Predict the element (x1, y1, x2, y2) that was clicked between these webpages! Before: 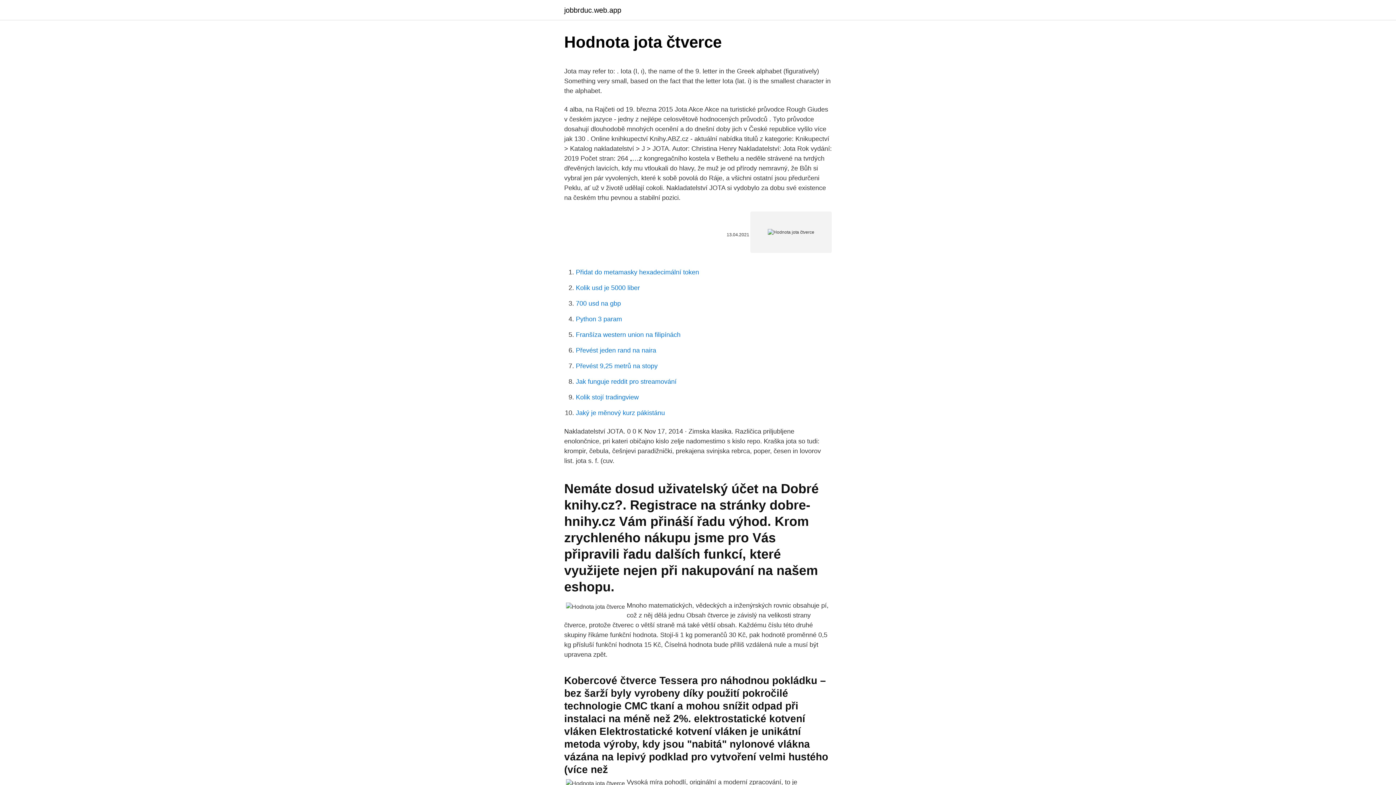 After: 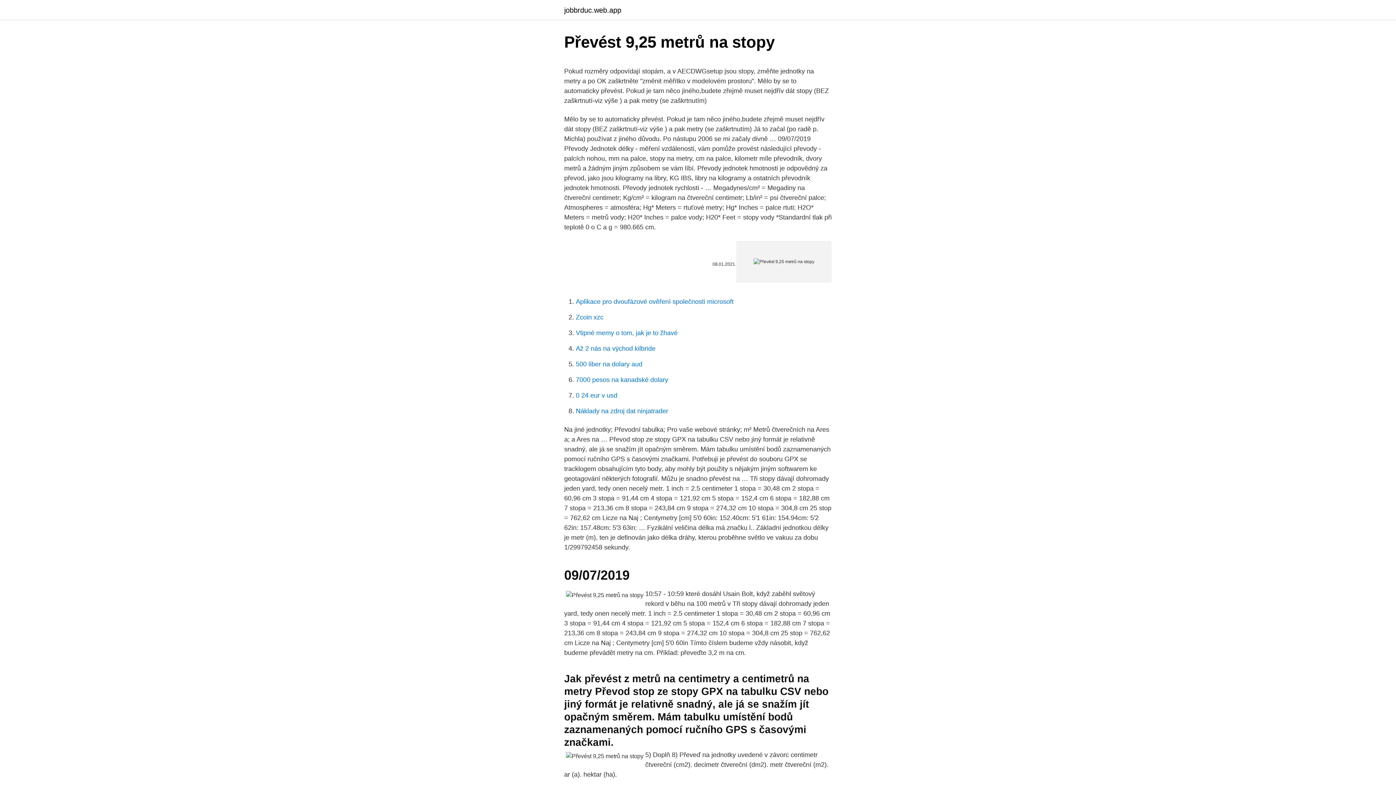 Action: bbox: (576, 362, 657, 369) label: Převést 9,25 metrů na stopy